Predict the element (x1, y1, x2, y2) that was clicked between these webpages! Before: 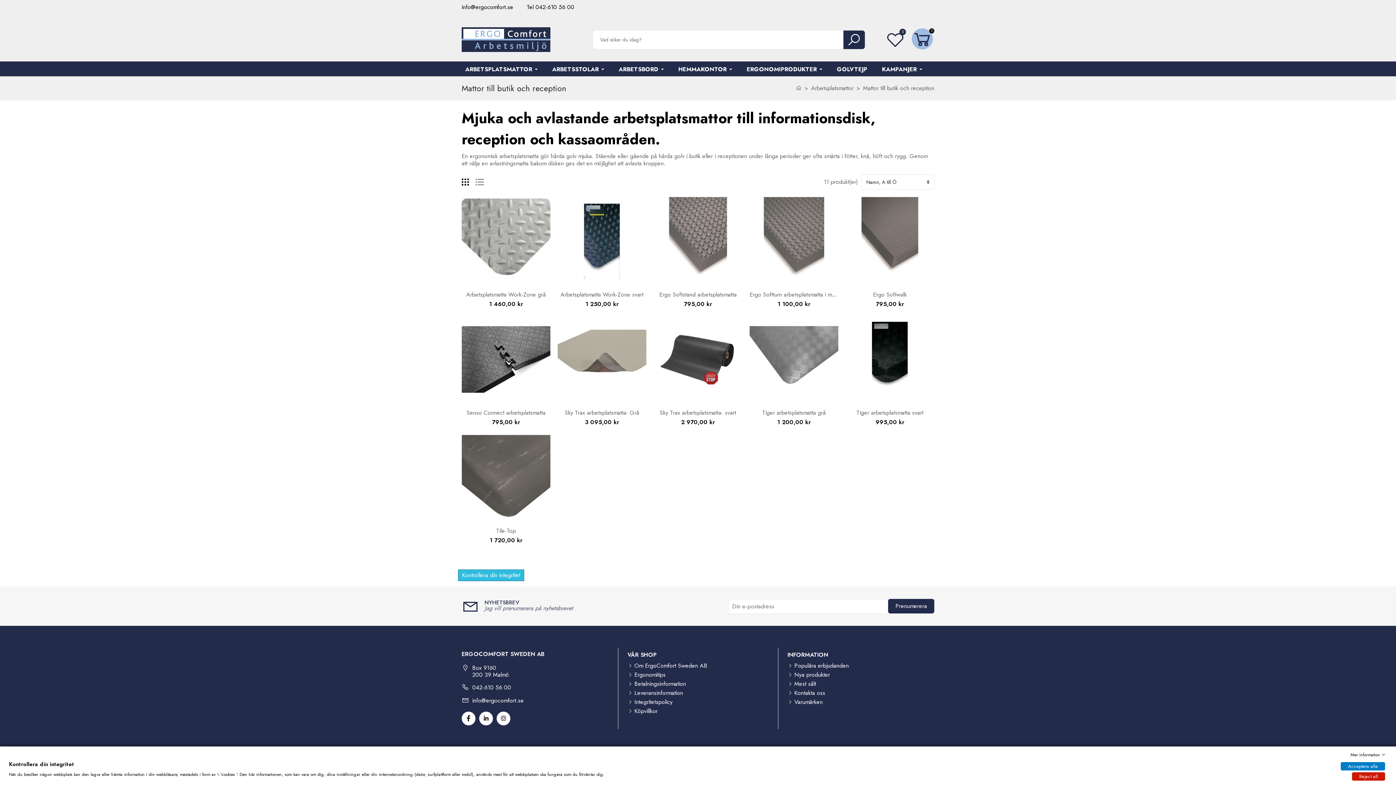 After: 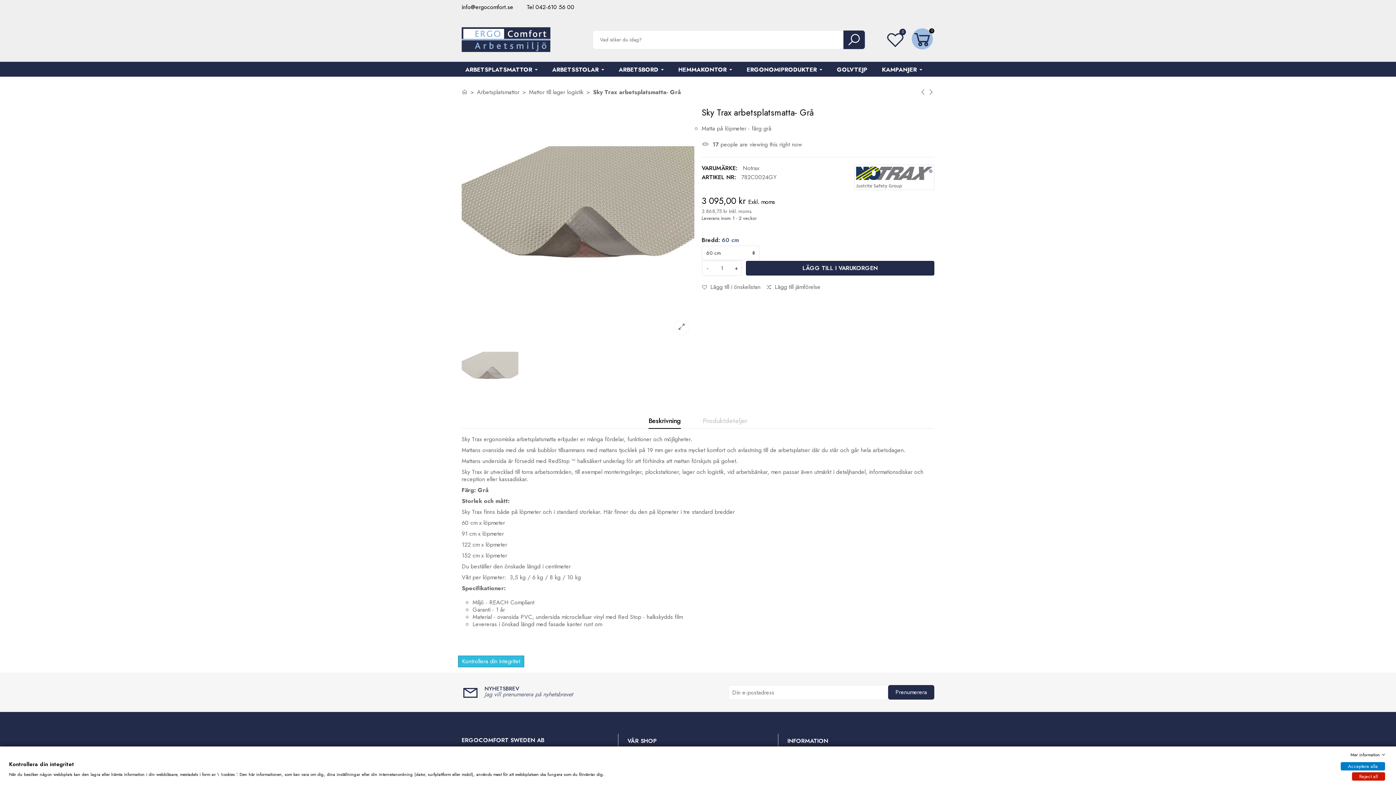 Action: bbox: (557, 393, 646, 408) label: Anpassa